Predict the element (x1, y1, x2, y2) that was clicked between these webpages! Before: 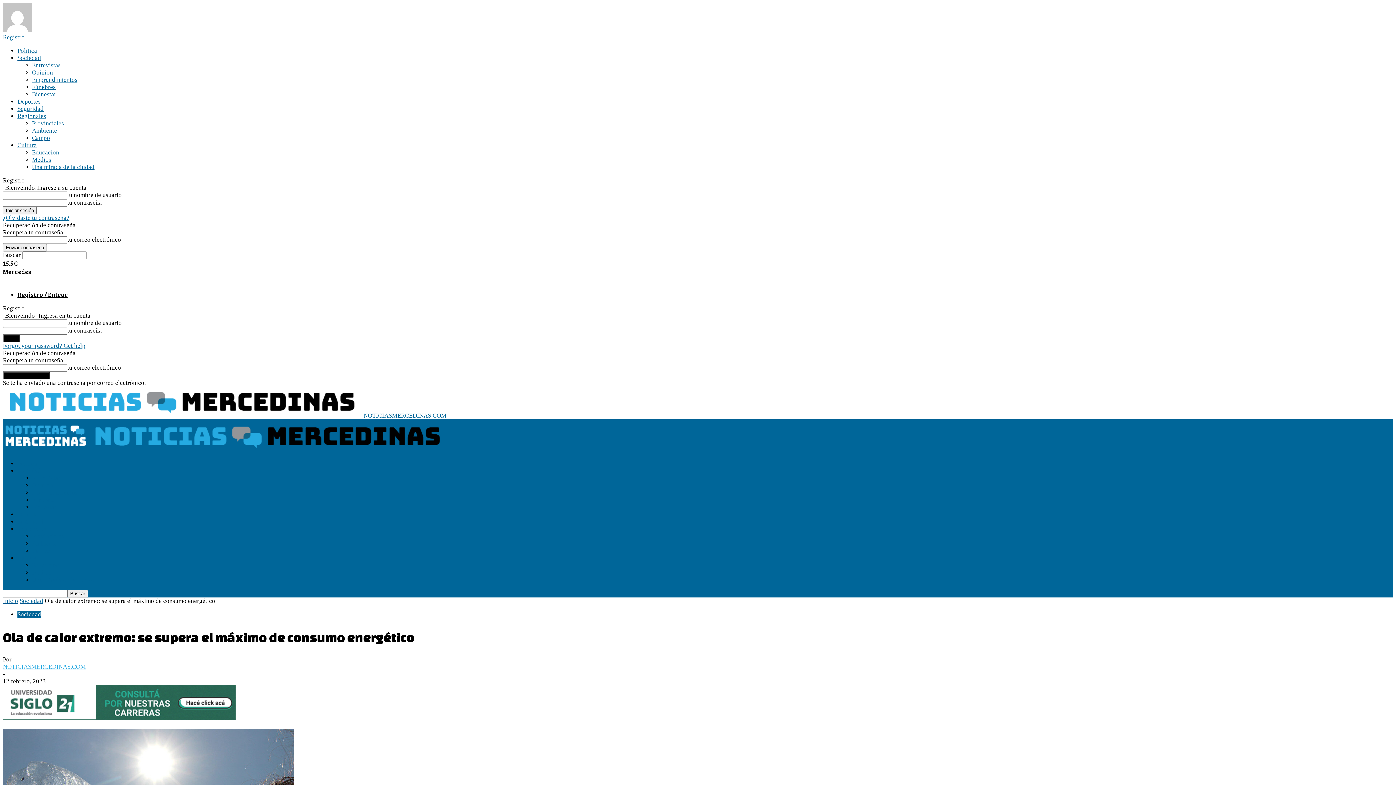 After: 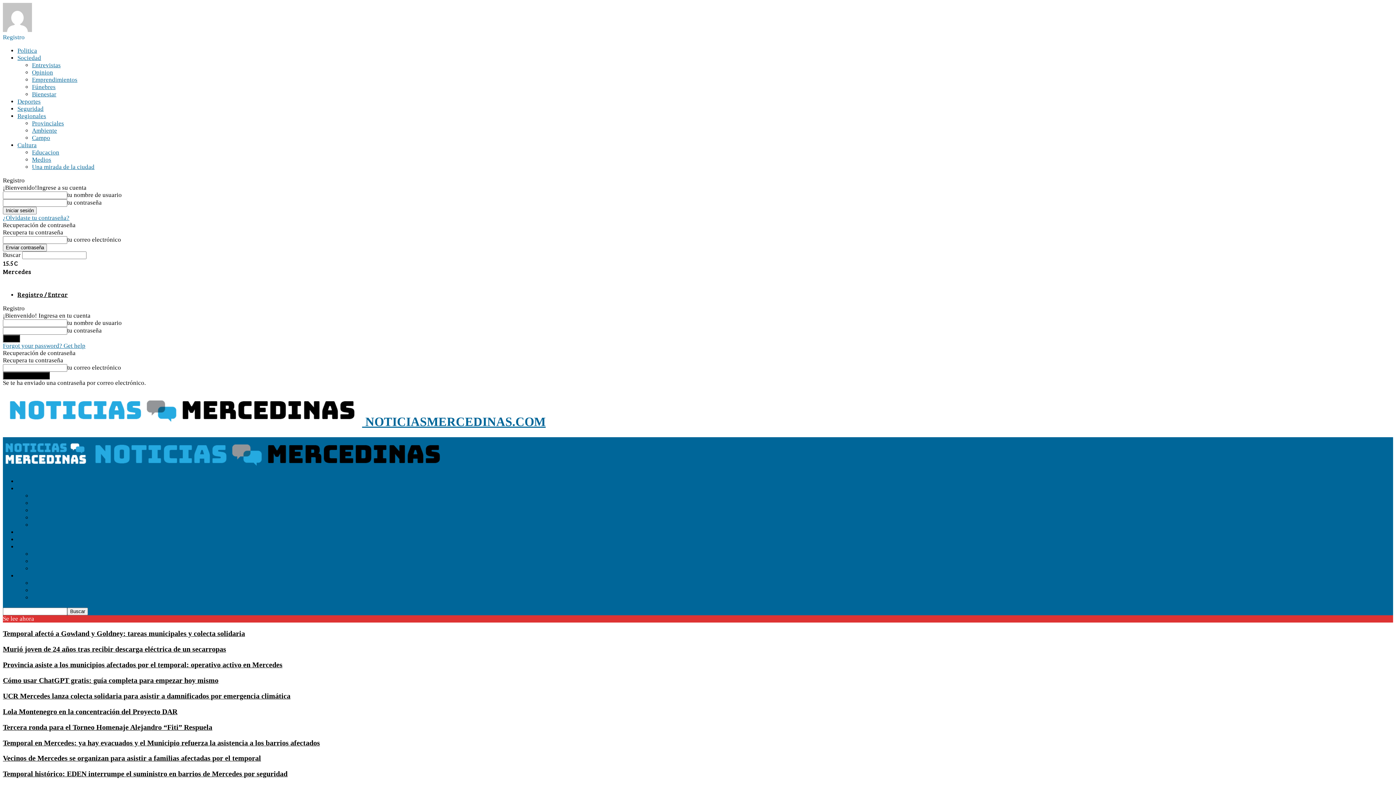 Action: label:   bbox: (2, 446, 88, 453)